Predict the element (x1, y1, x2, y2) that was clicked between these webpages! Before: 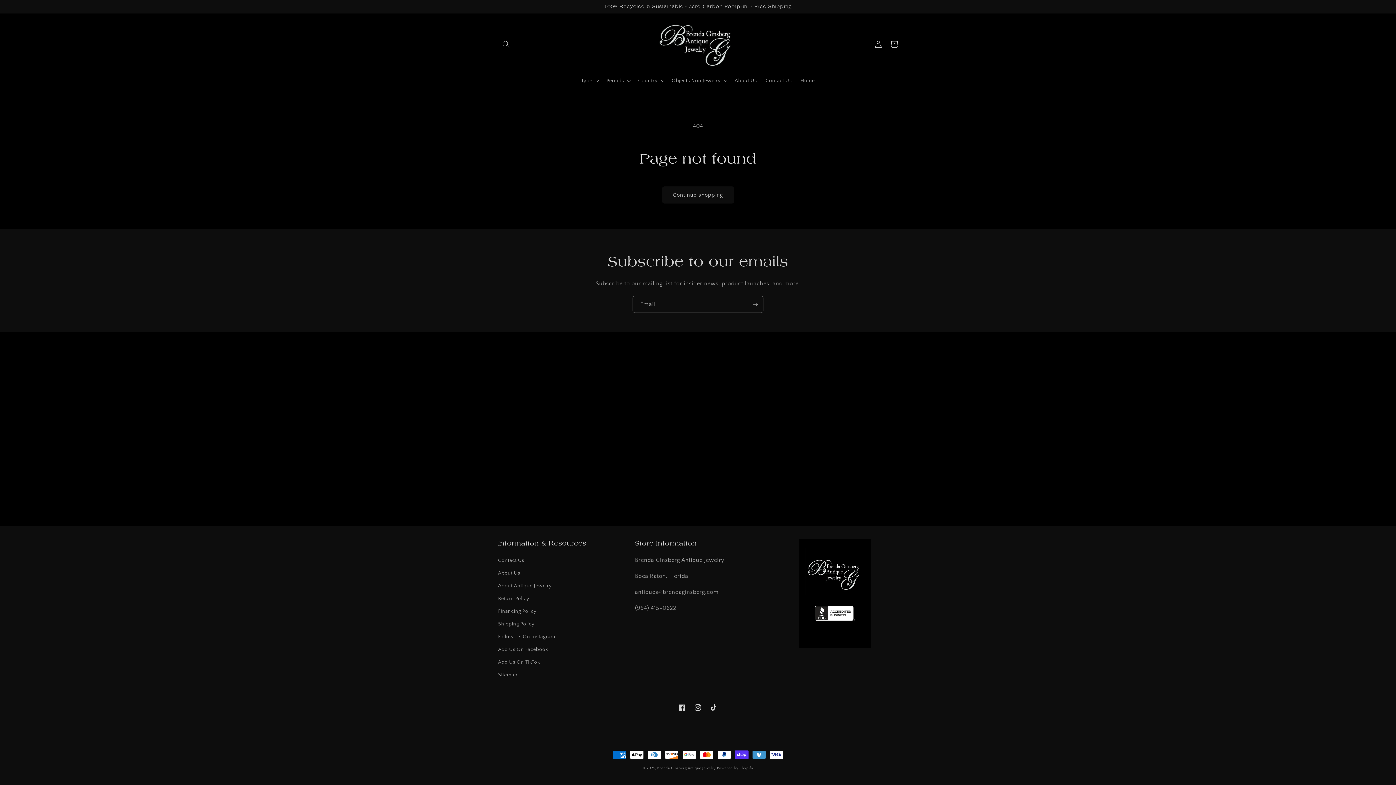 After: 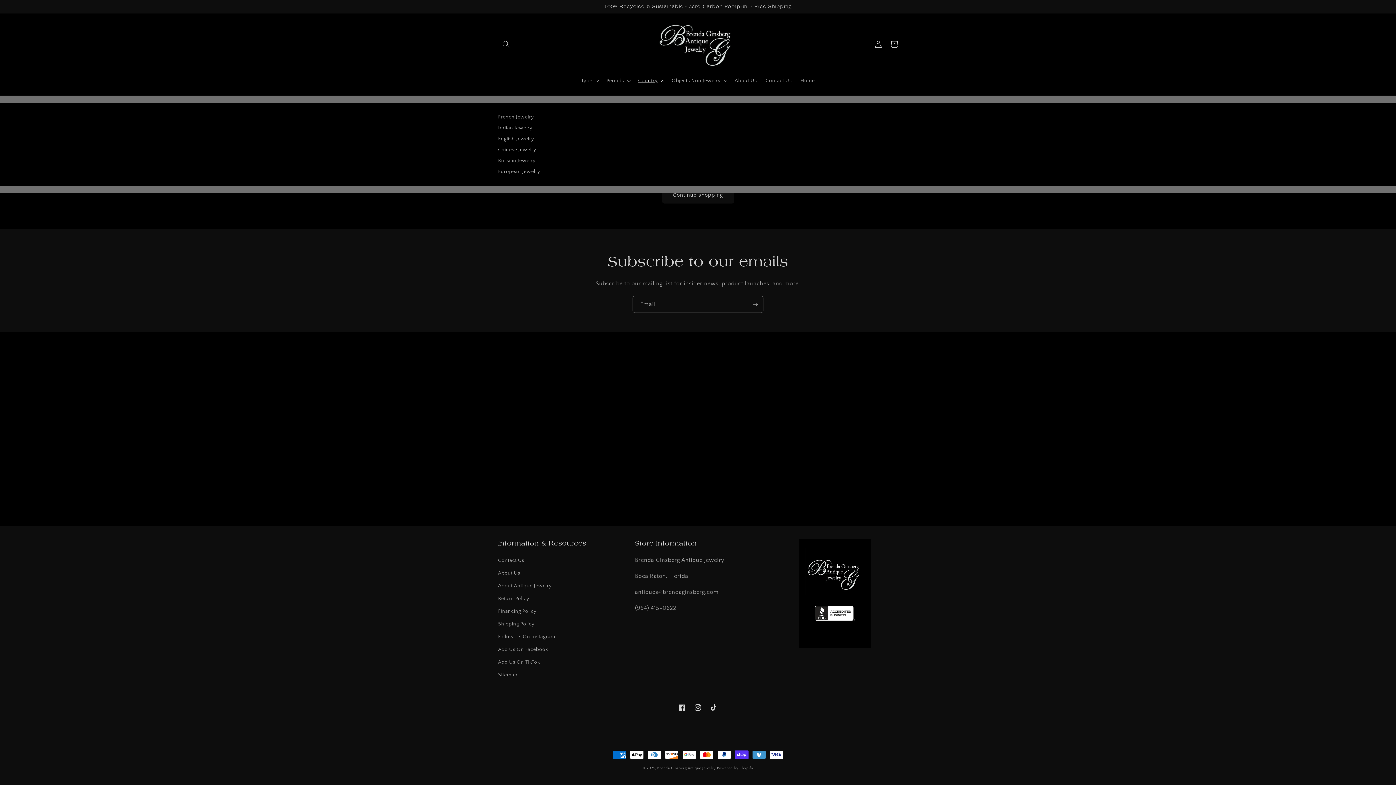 Action: label: Country bbox: (633, 73, 667, 88)